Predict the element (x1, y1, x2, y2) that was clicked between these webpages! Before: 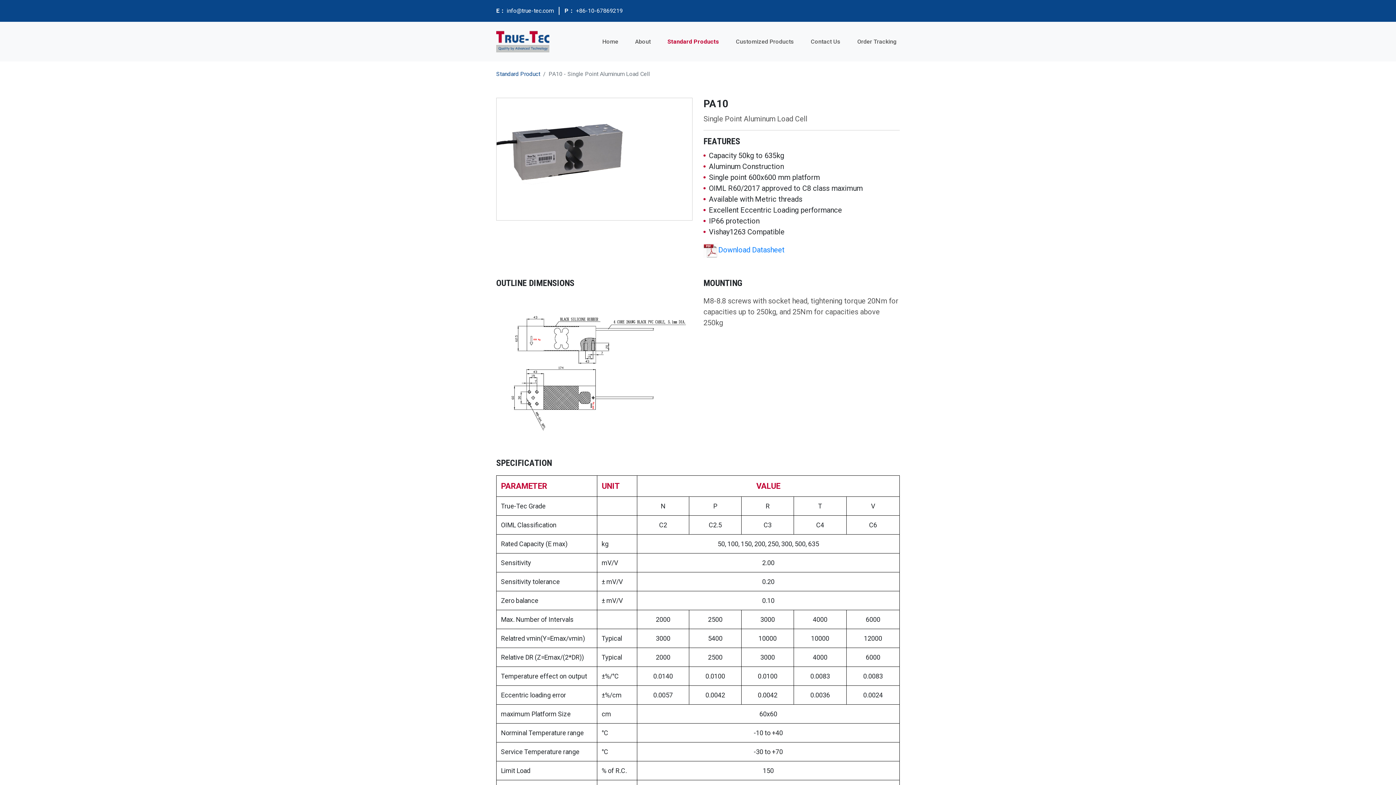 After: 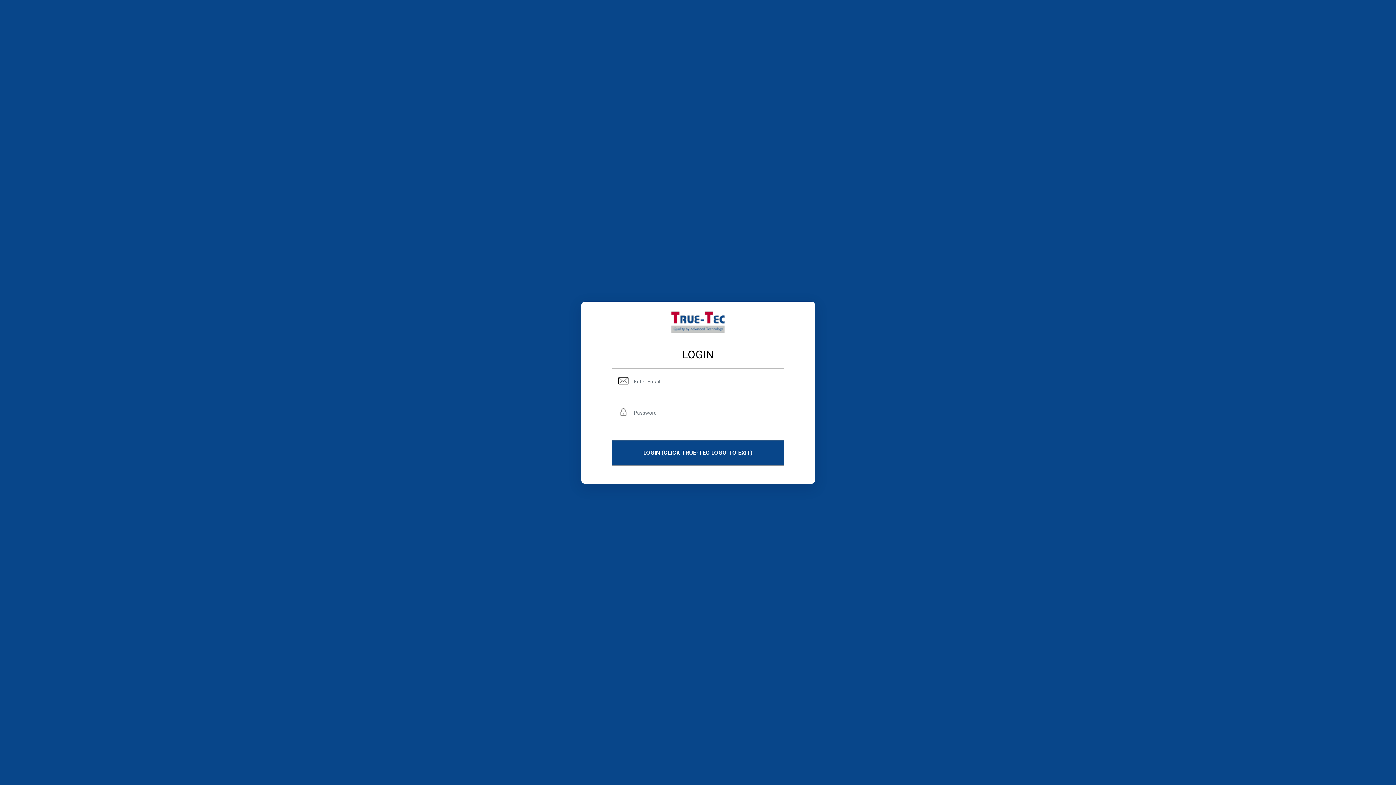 Action: bbox: (854, 34, 900, 48) label: Order Tracking